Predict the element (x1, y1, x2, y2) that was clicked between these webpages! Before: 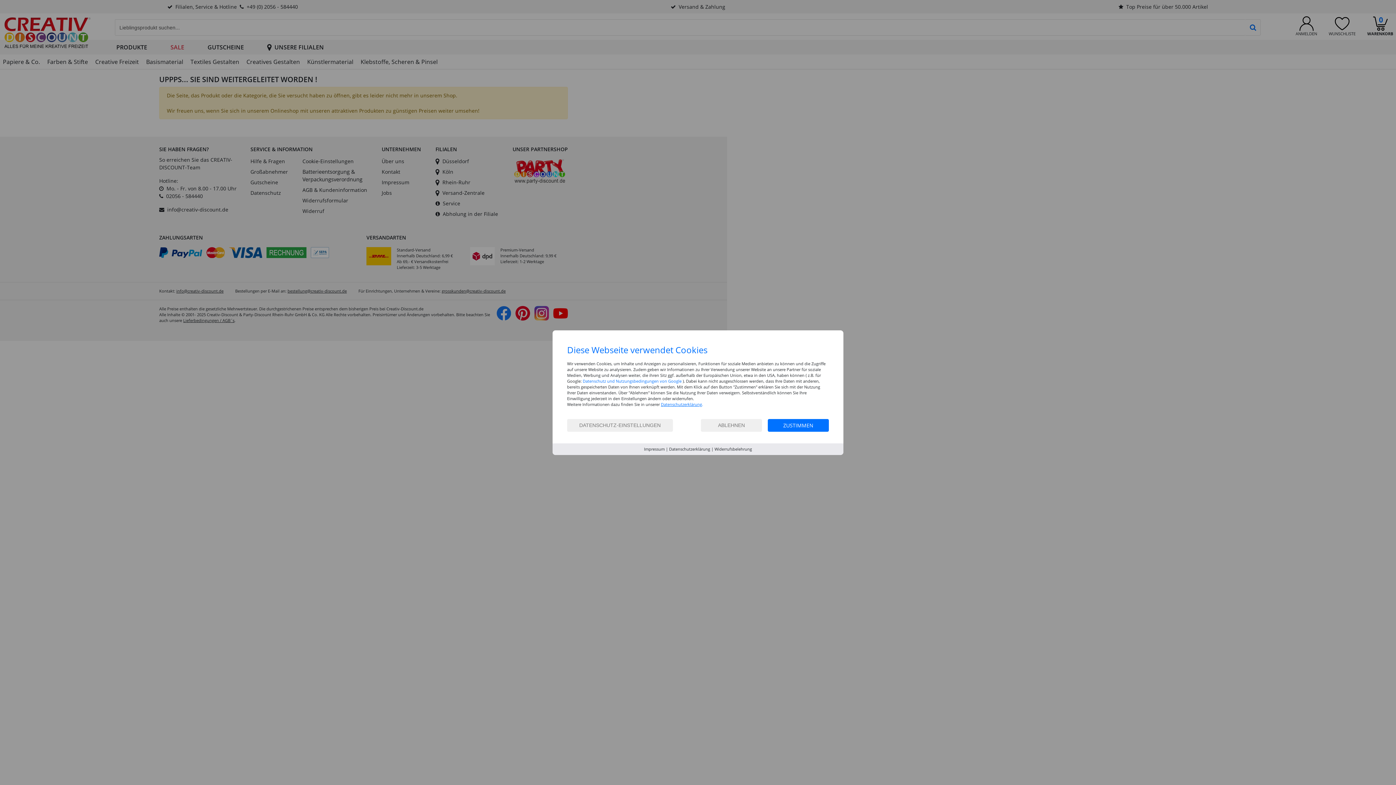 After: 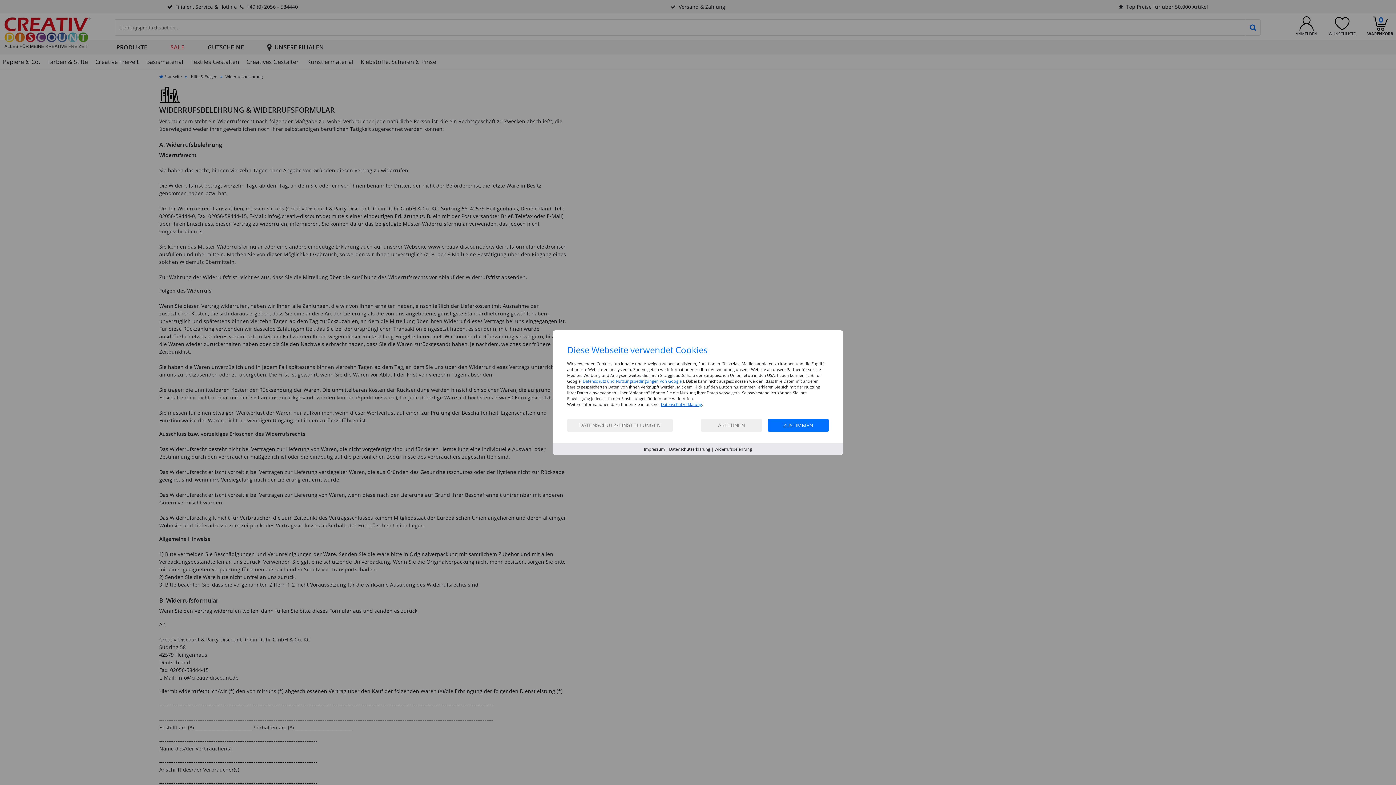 Action: bbox: (714, 446, 752, 451) label: Widerrufsbelehrung